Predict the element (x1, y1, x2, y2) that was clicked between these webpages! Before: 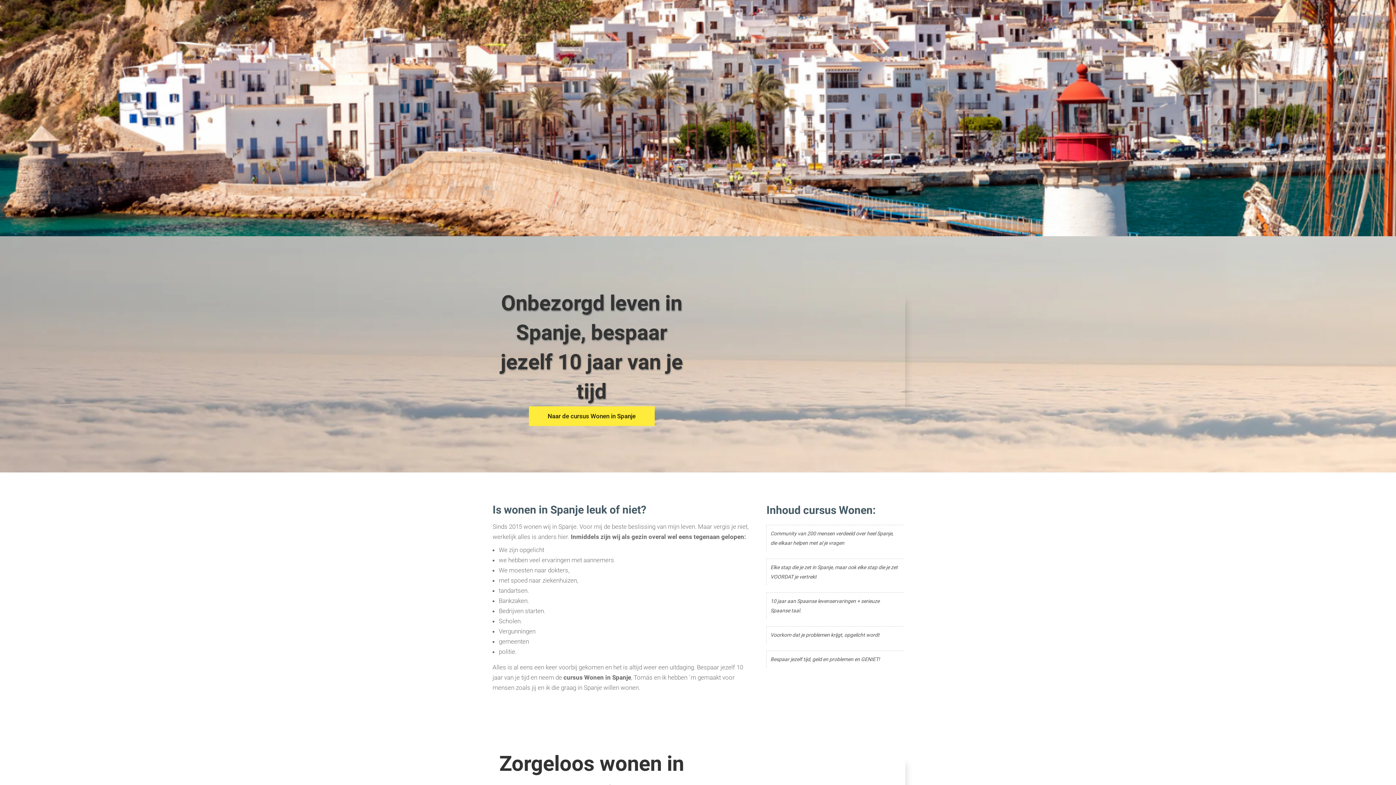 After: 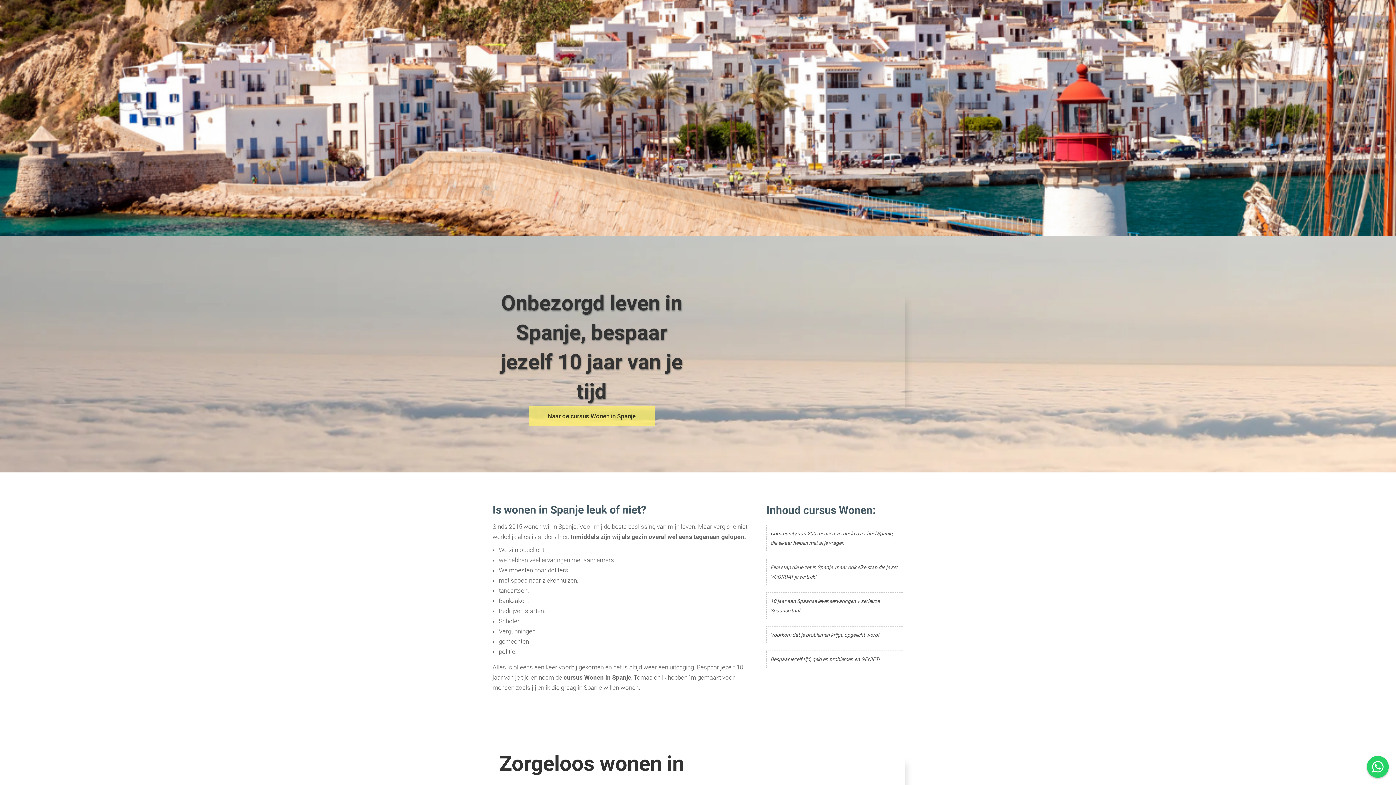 Action: label: Naar de cursus Wonen in Spanje bbox: (528, 406, 654, 426)